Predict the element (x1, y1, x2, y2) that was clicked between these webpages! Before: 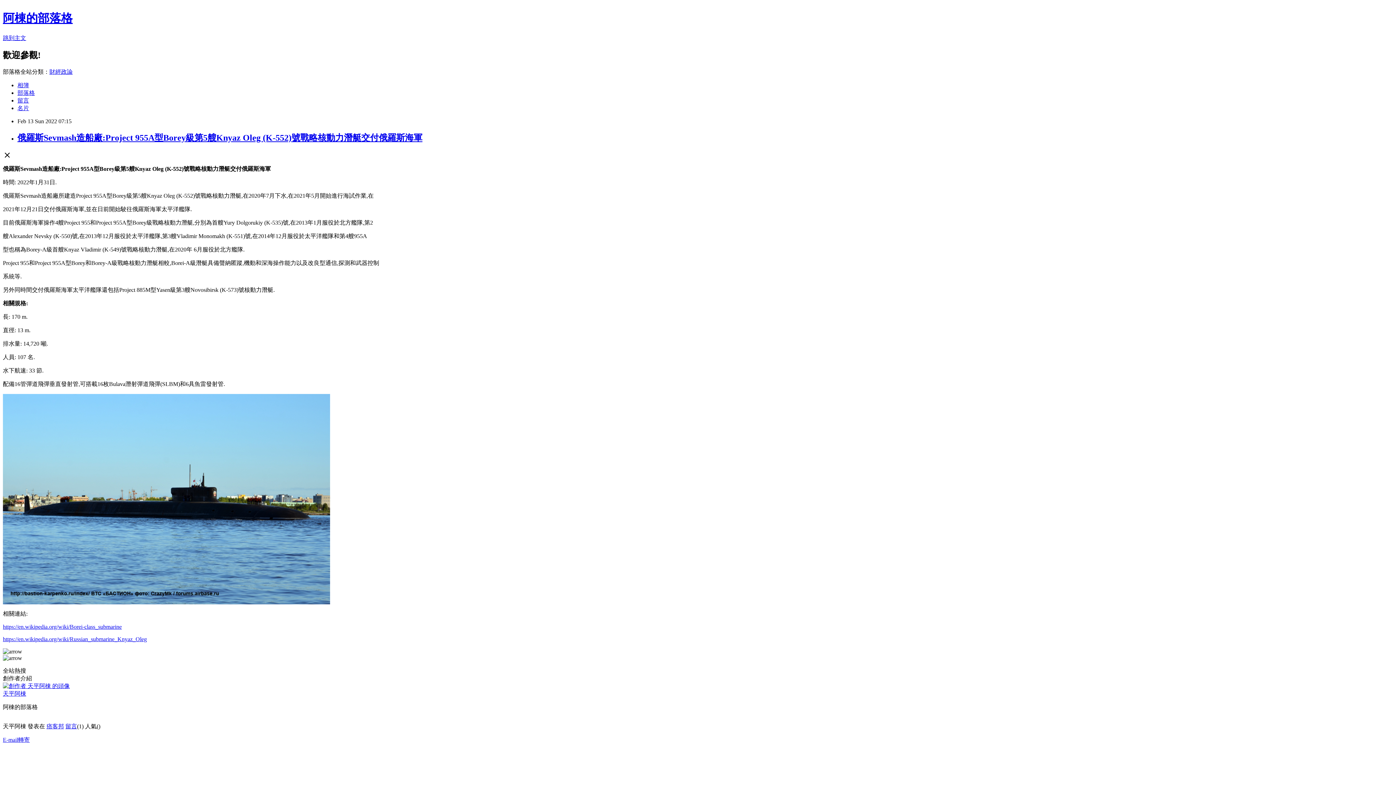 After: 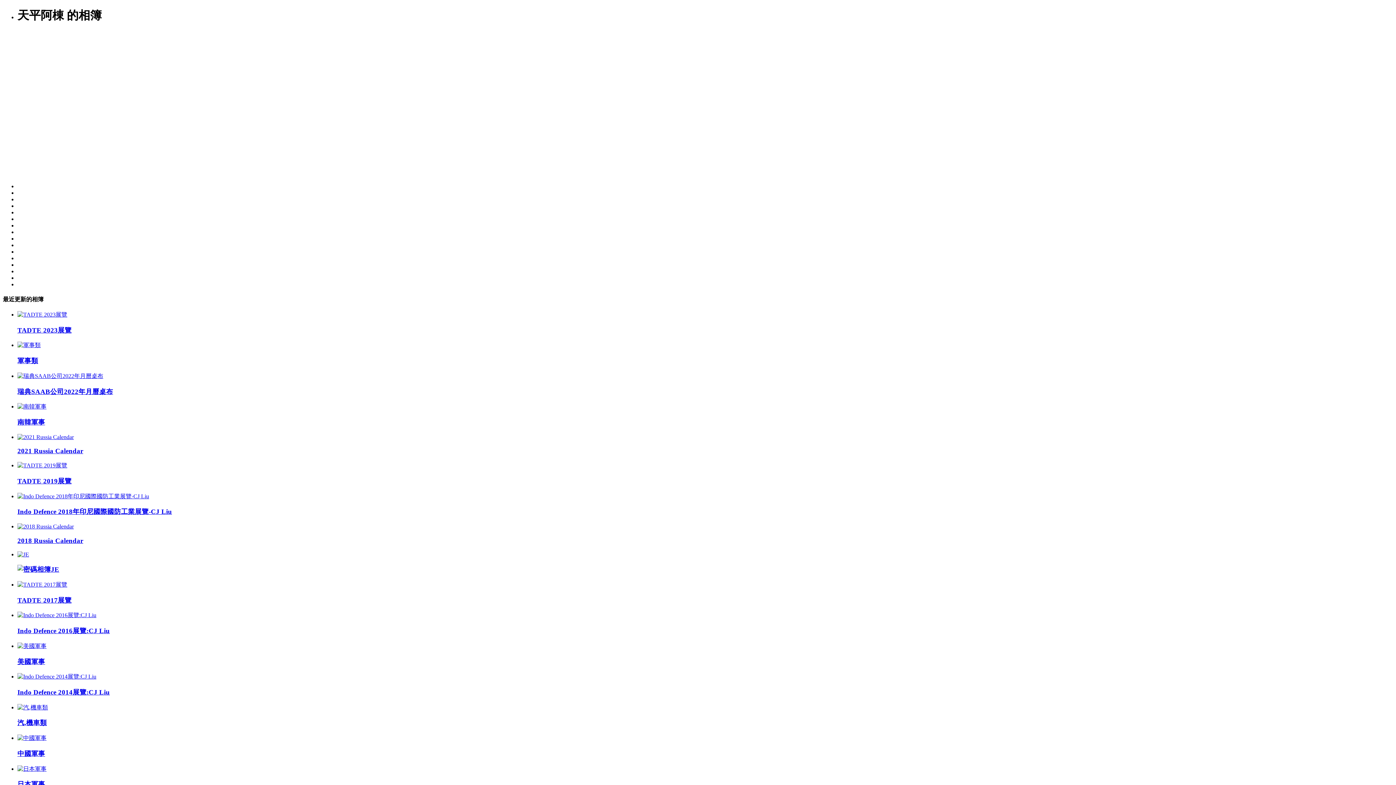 Action: label: 相簿 bbox: (17, 82, 29, 88)